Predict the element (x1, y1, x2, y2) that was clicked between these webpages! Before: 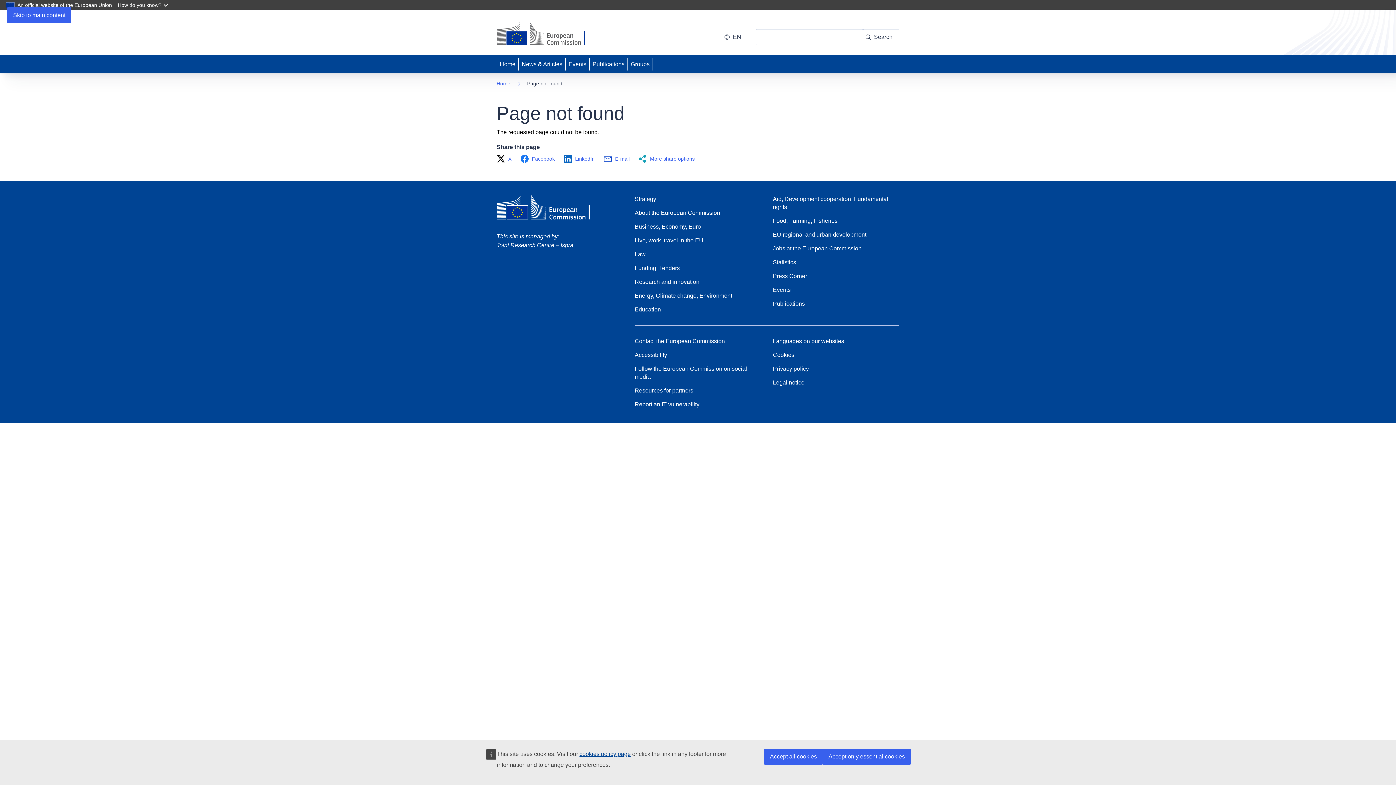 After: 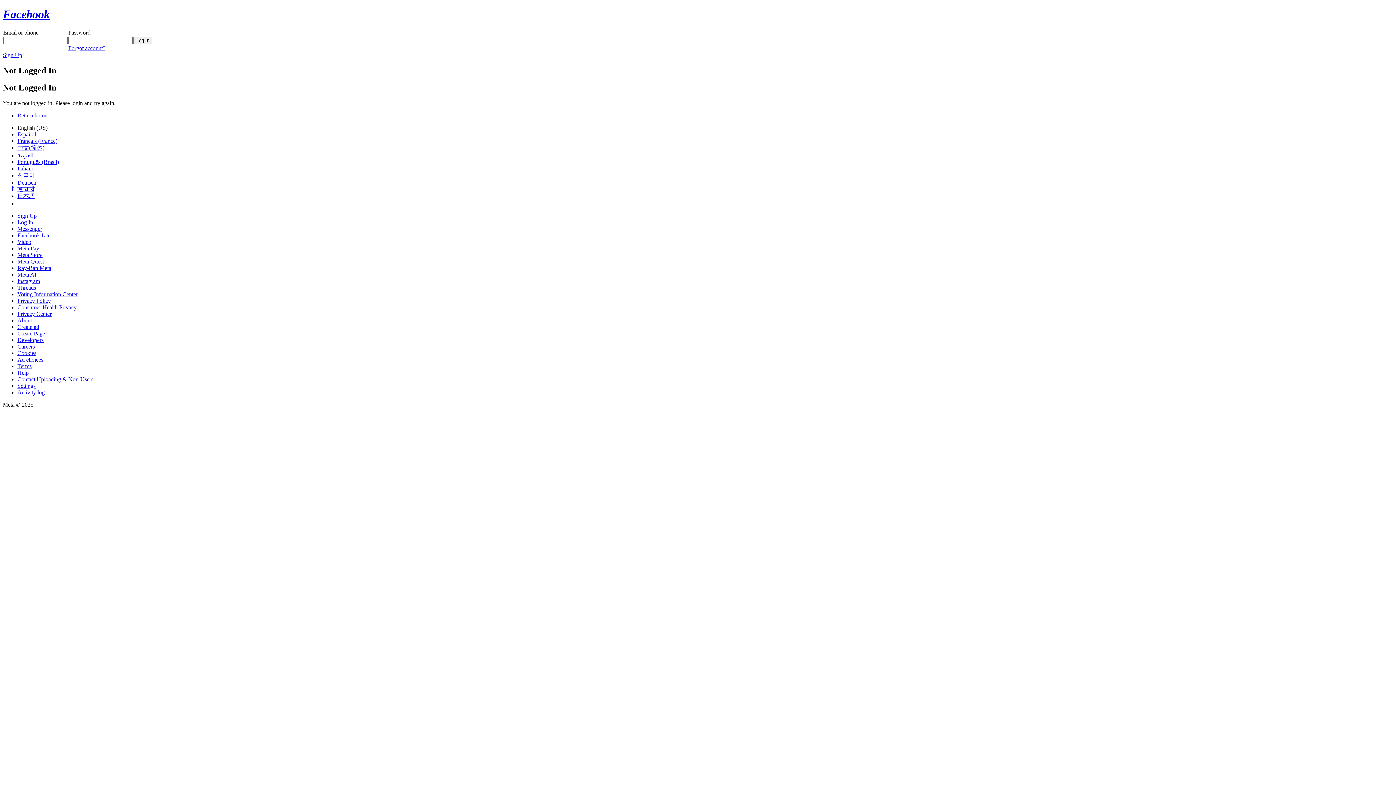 Action: bbox: (520, 154, 559, 163) label: Facebook